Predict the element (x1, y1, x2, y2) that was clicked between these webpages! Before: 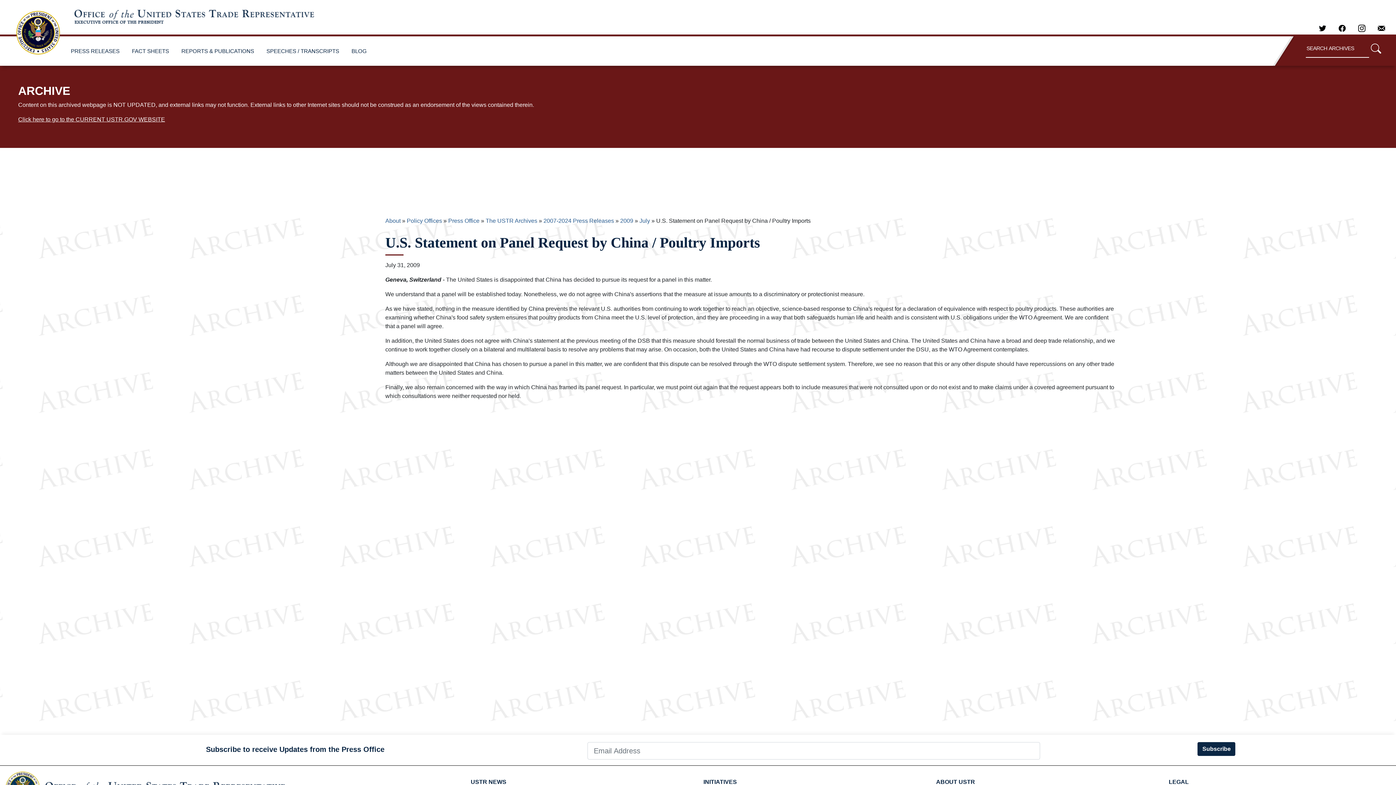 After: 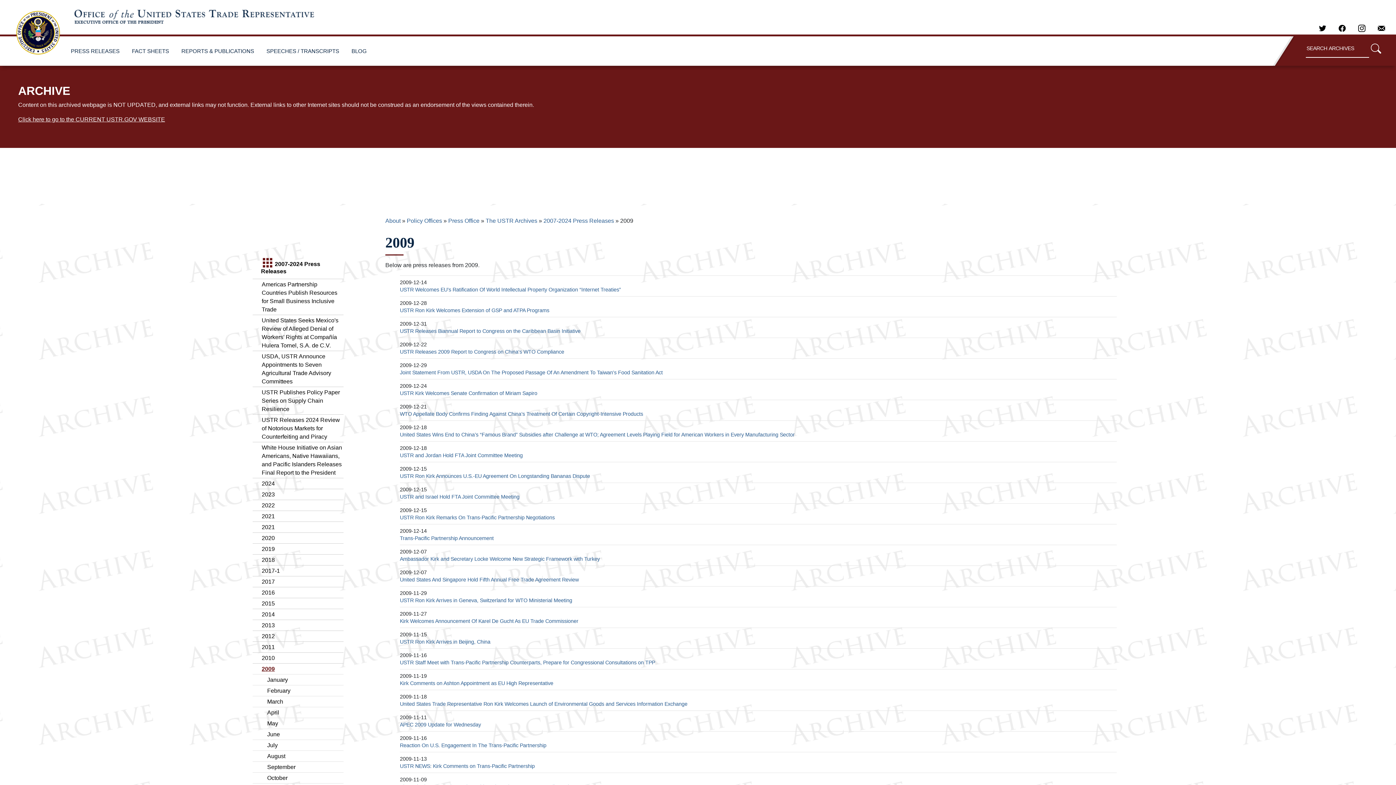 Action: bbox: (620, 217, 633, 223) label: 2009